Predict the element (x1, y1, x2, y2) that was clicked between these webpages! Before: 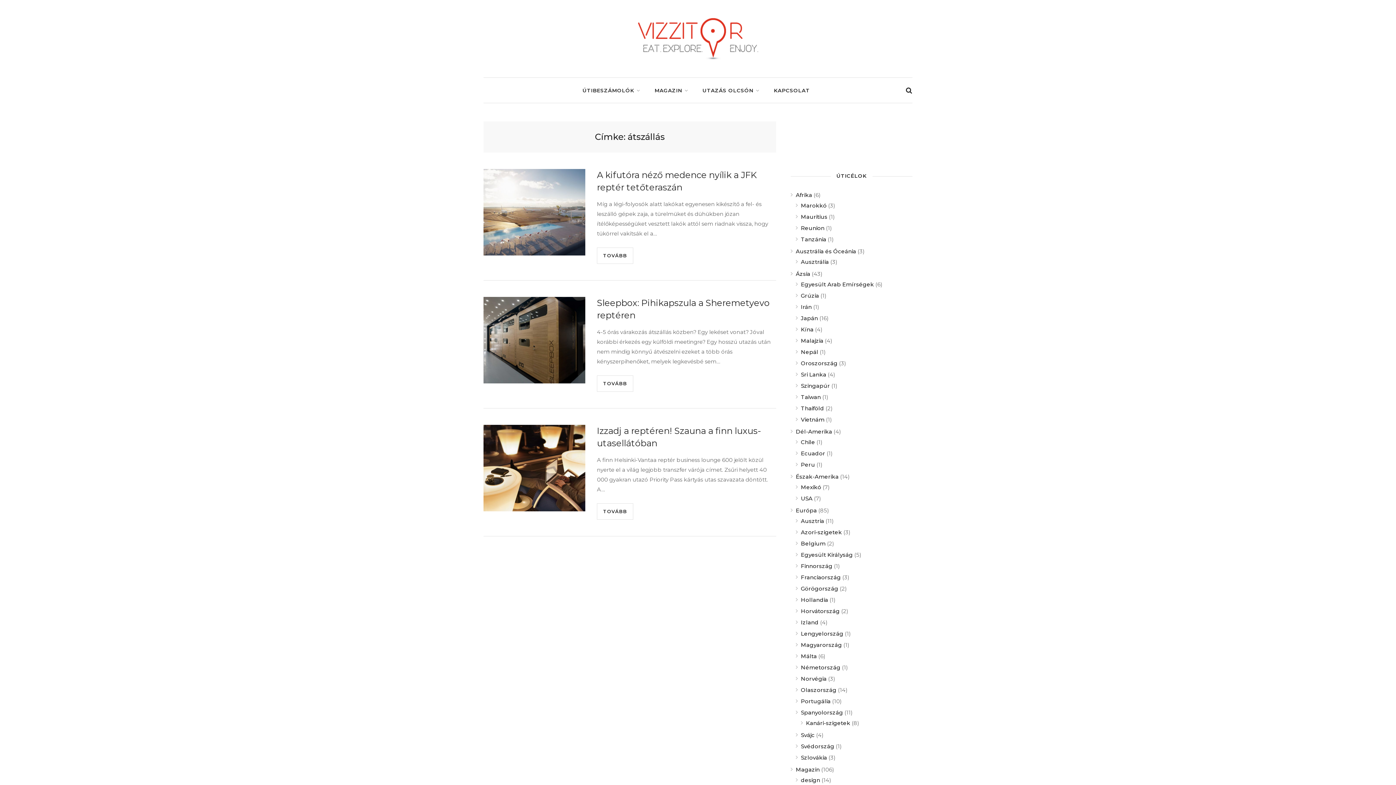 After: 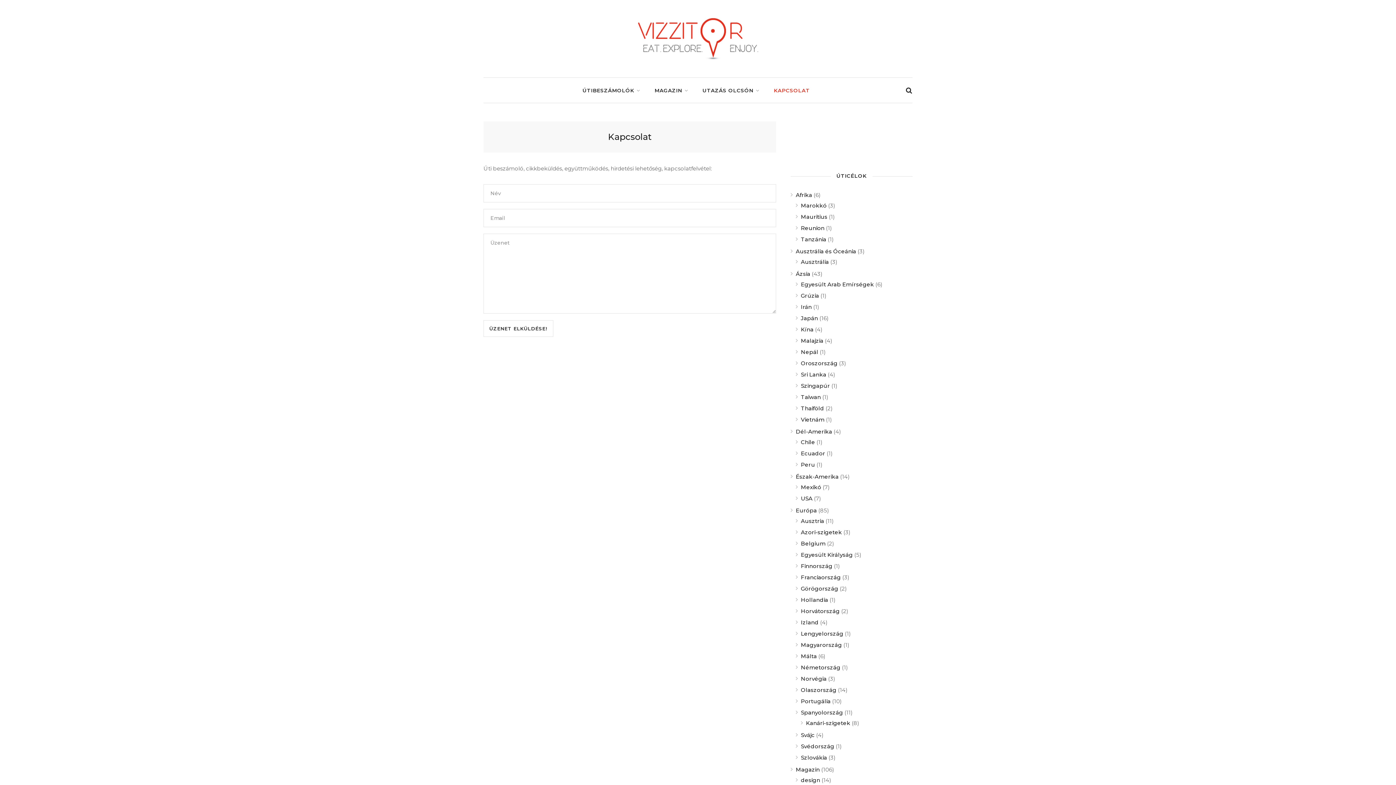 Action: bbox: (768, 81, 815, 95) label: KAPCSOLAT